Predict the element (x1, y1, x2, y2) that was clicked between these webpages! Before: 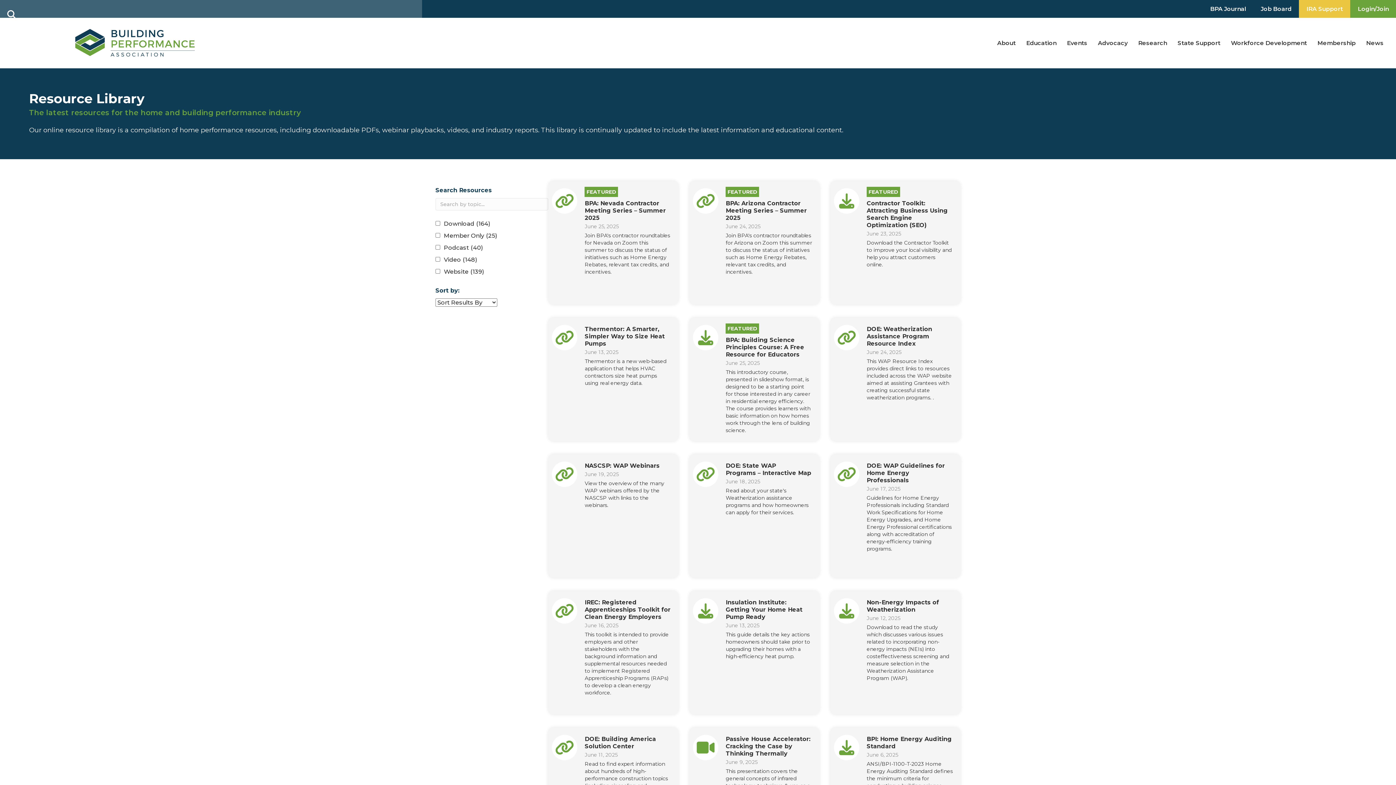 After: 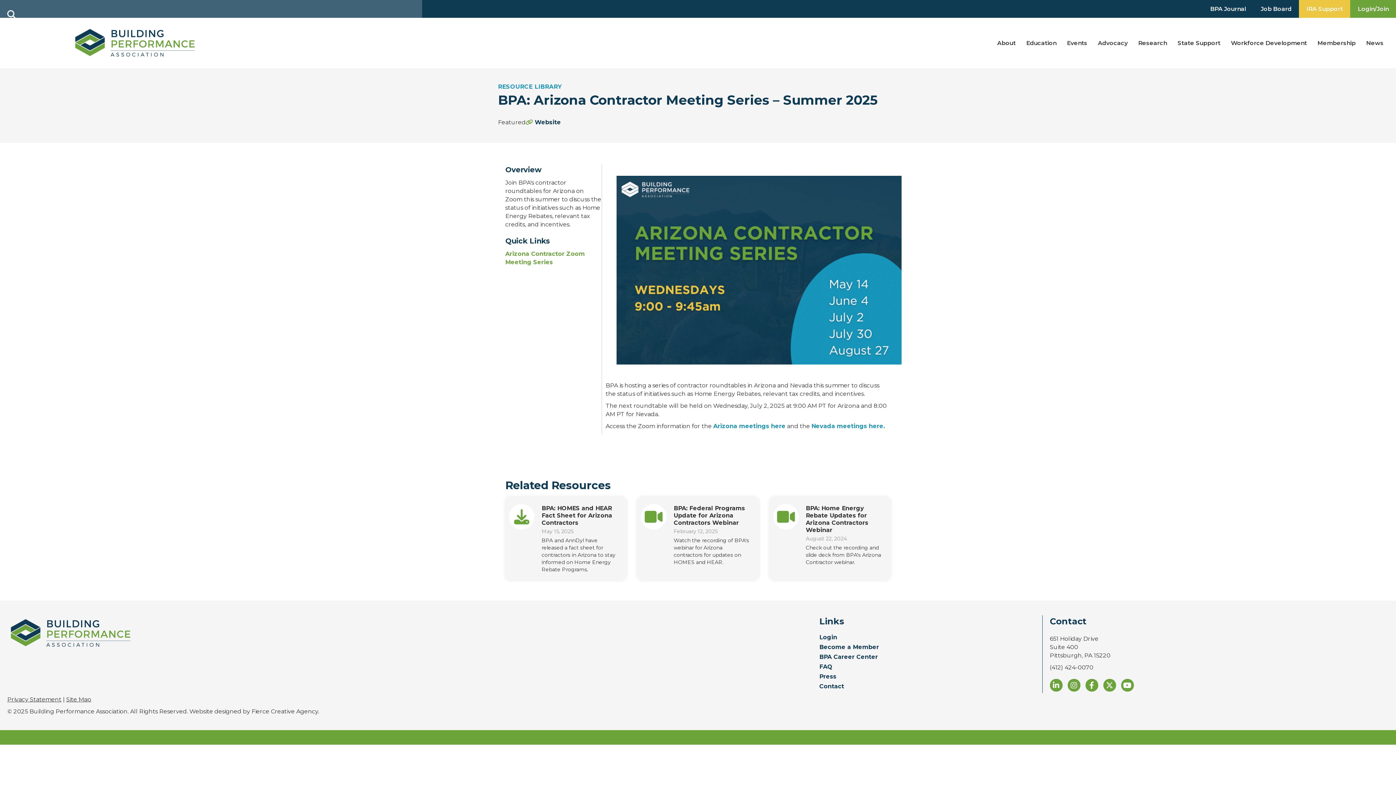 Action: bbox: (693, 197, 718, 203)